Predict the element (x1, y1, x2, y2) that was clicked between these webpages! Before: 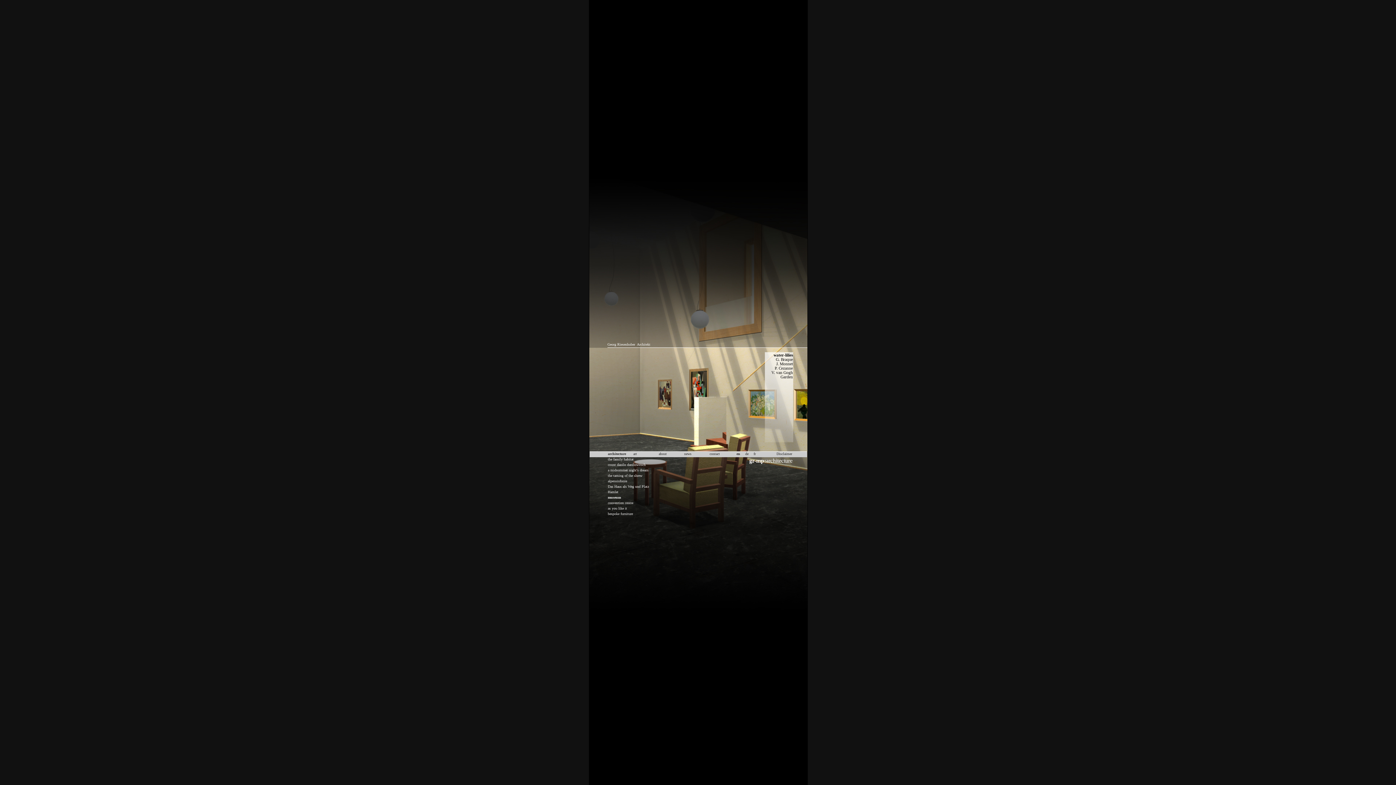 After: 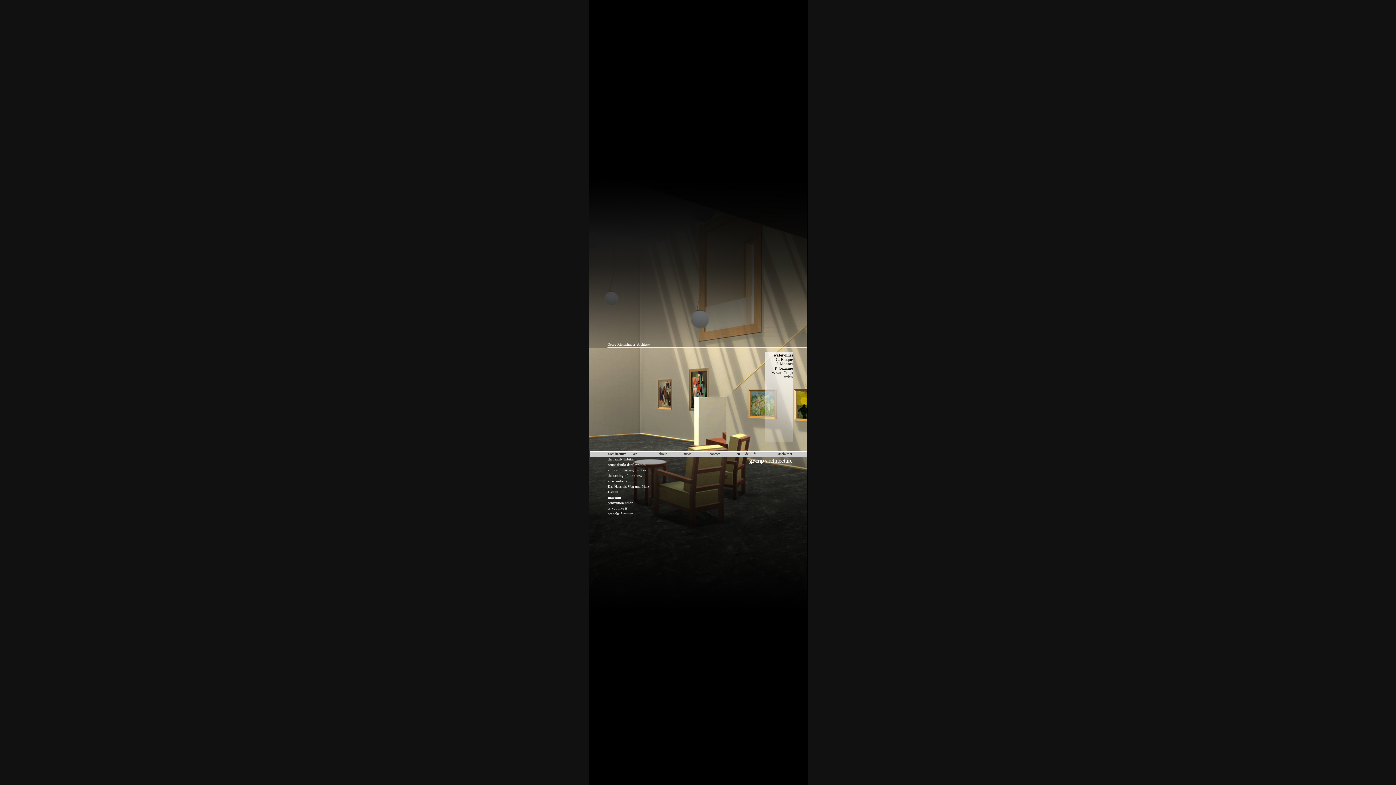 Action: bbox: (734, 452, 742, 456) label: en